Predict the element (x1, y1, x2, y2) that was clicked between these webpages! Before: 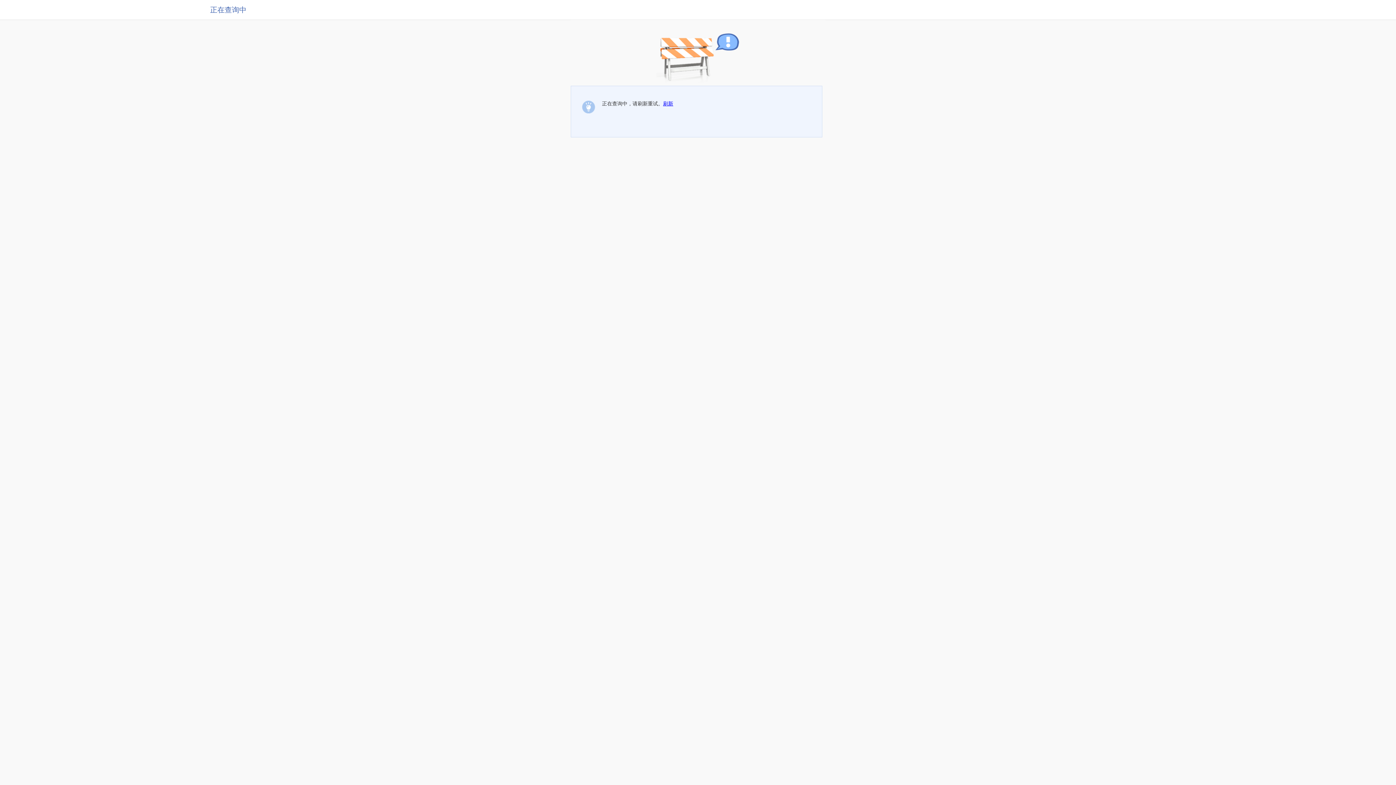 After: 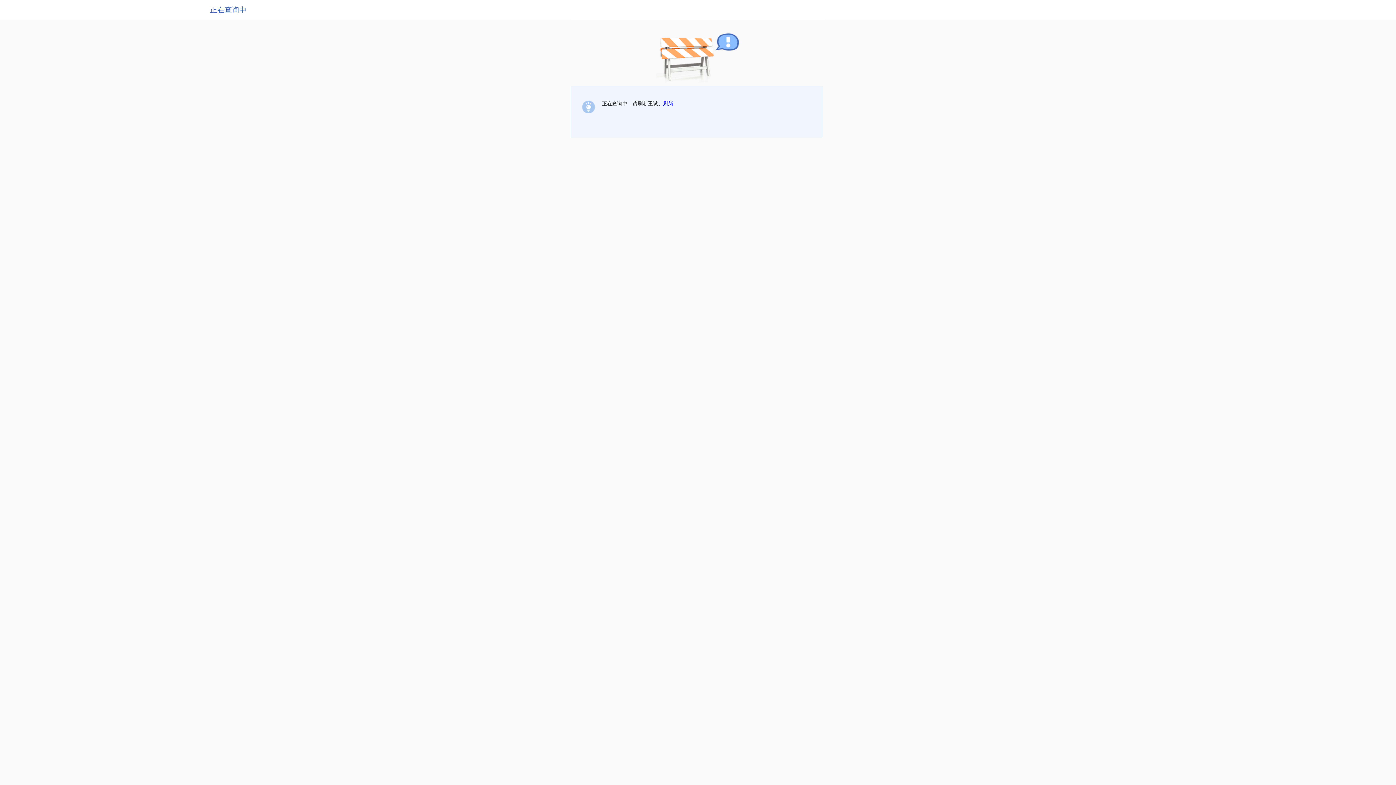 Action: bbox: (663, 100, 673, 106) label: 刷新